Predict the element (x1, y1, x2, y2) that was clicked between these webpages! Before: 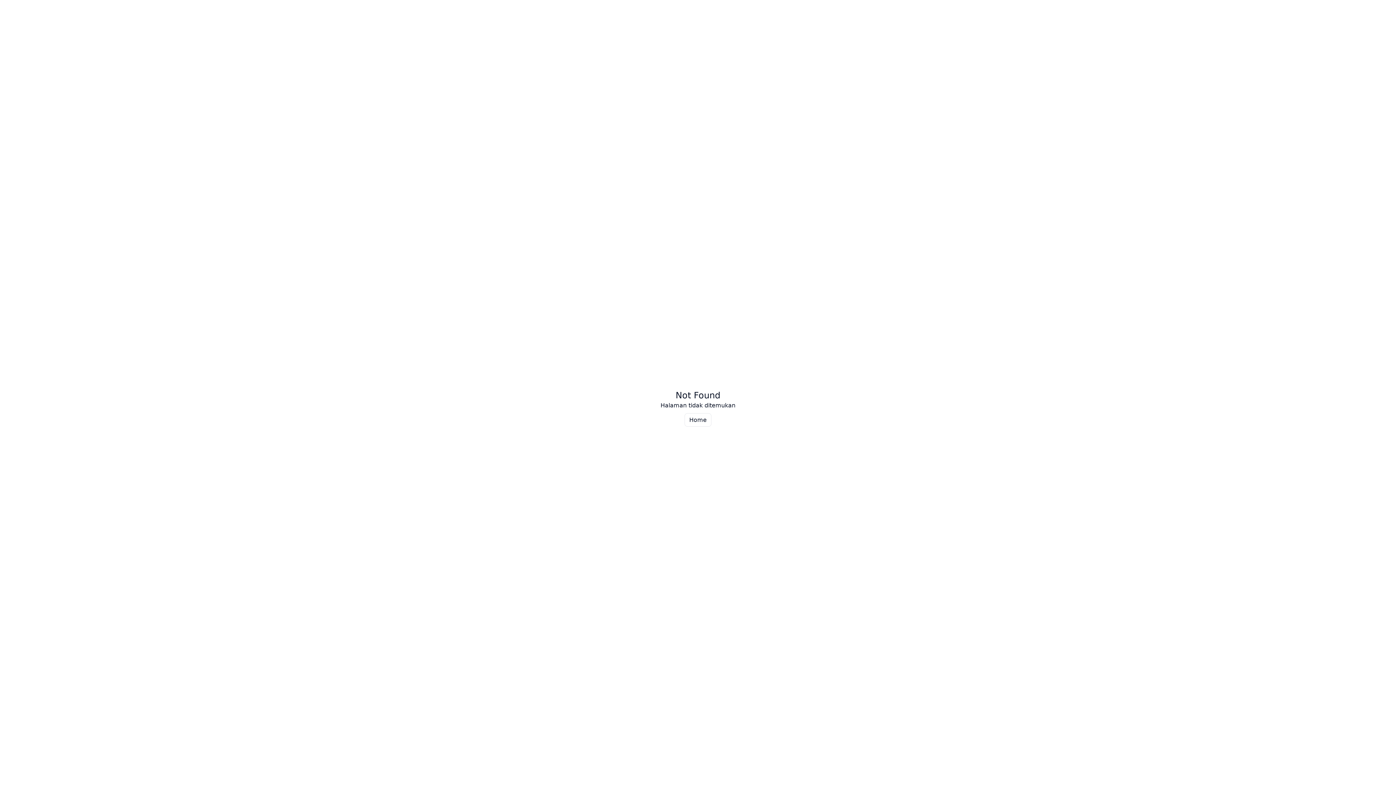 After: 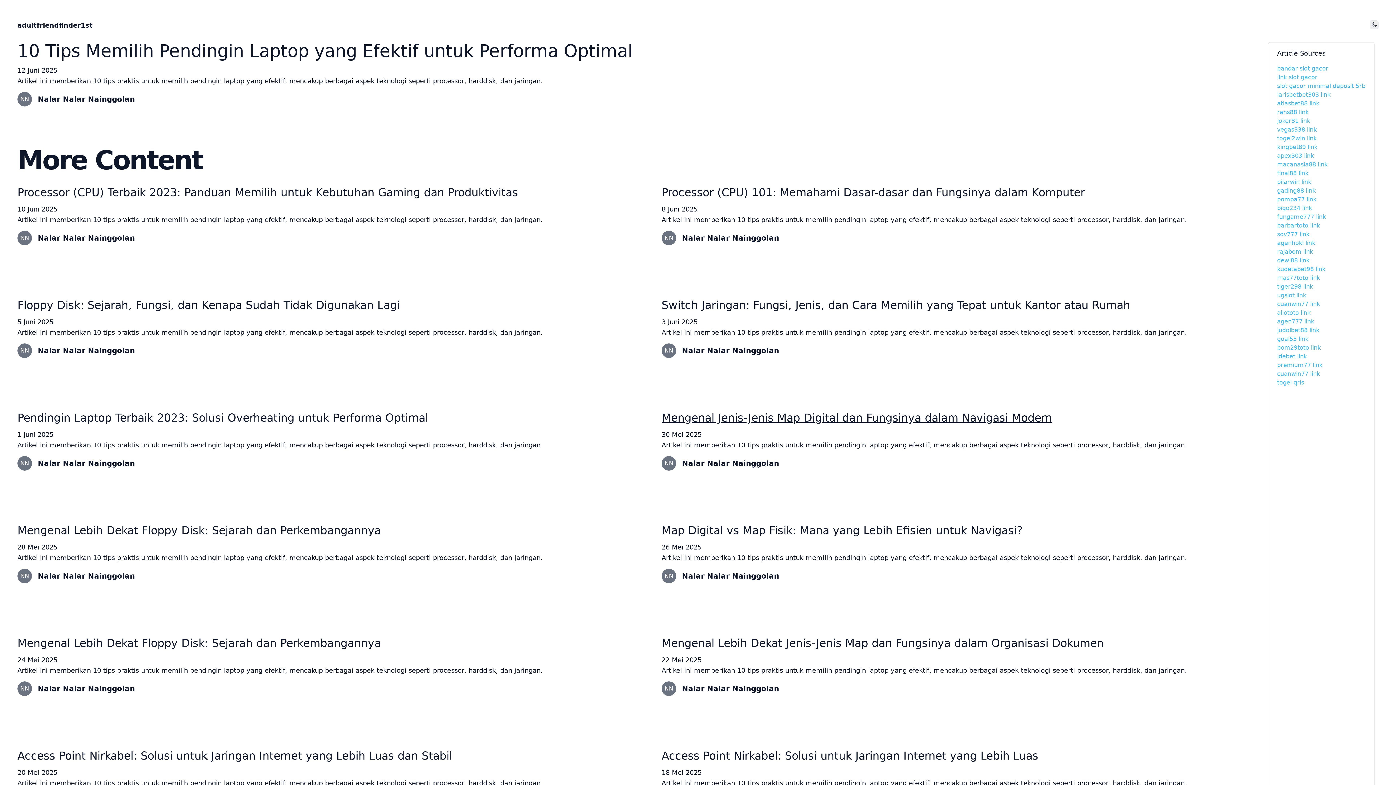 Action: label: Home bbox: (684, 413, 711, 426)